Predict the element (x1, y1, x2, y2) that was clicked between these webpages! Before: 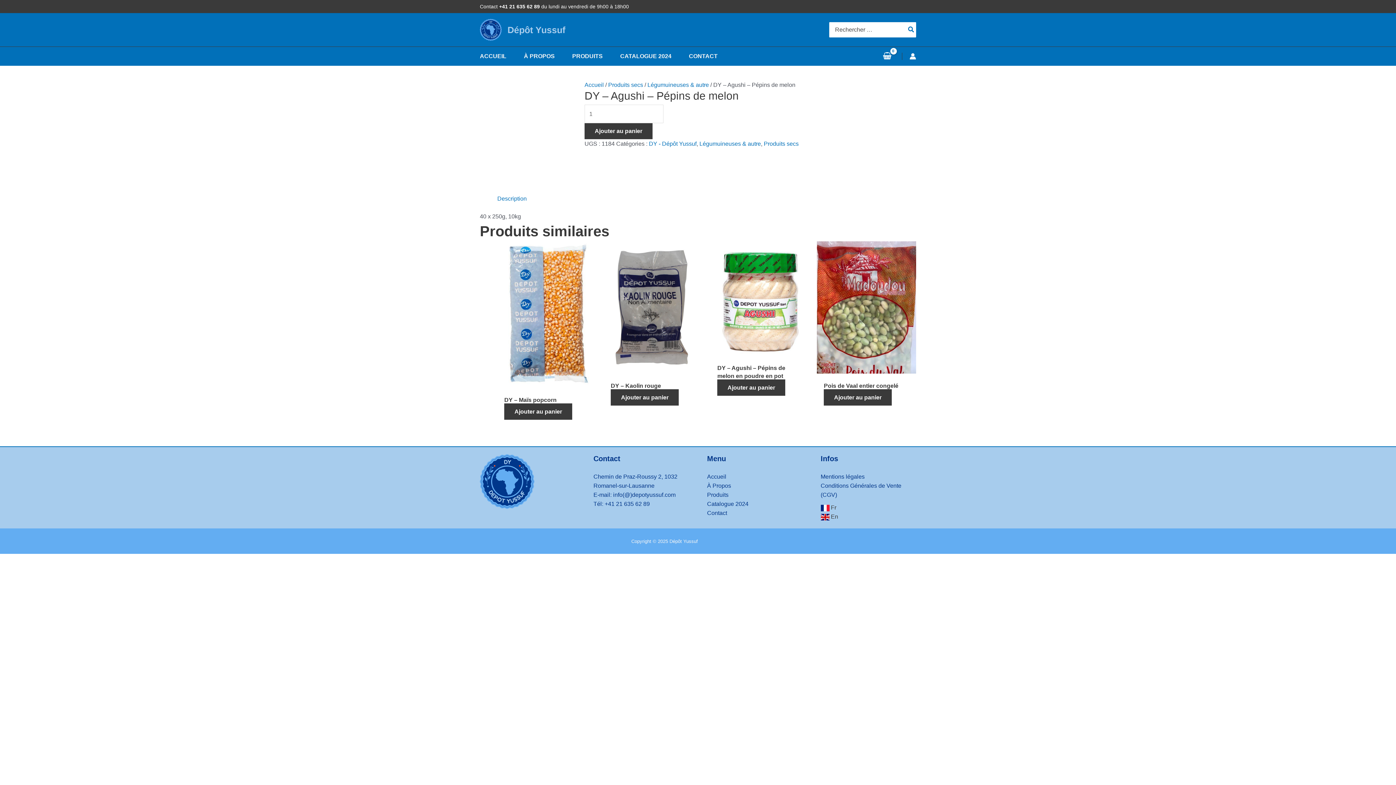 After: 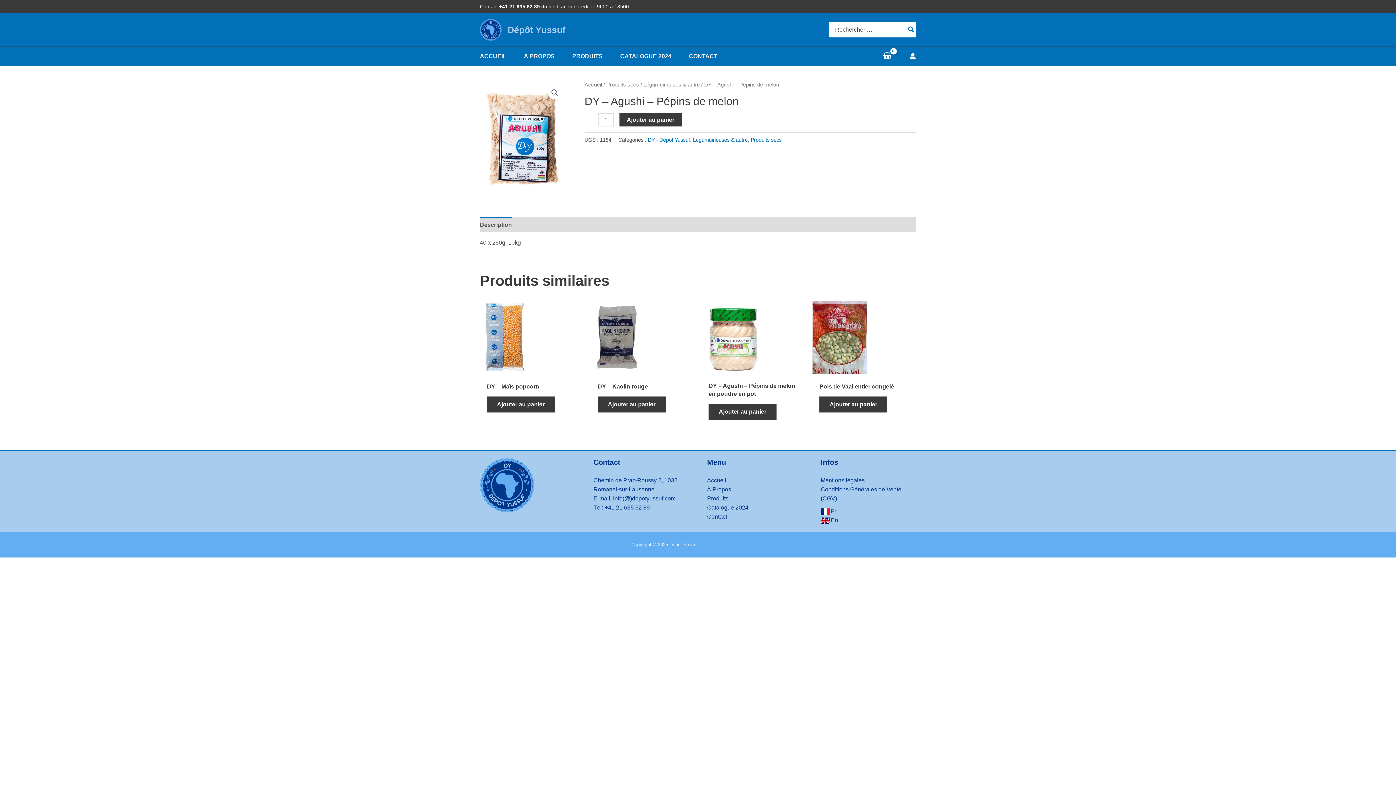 Action: label: Description bbox: (497, 195, 526, 201)